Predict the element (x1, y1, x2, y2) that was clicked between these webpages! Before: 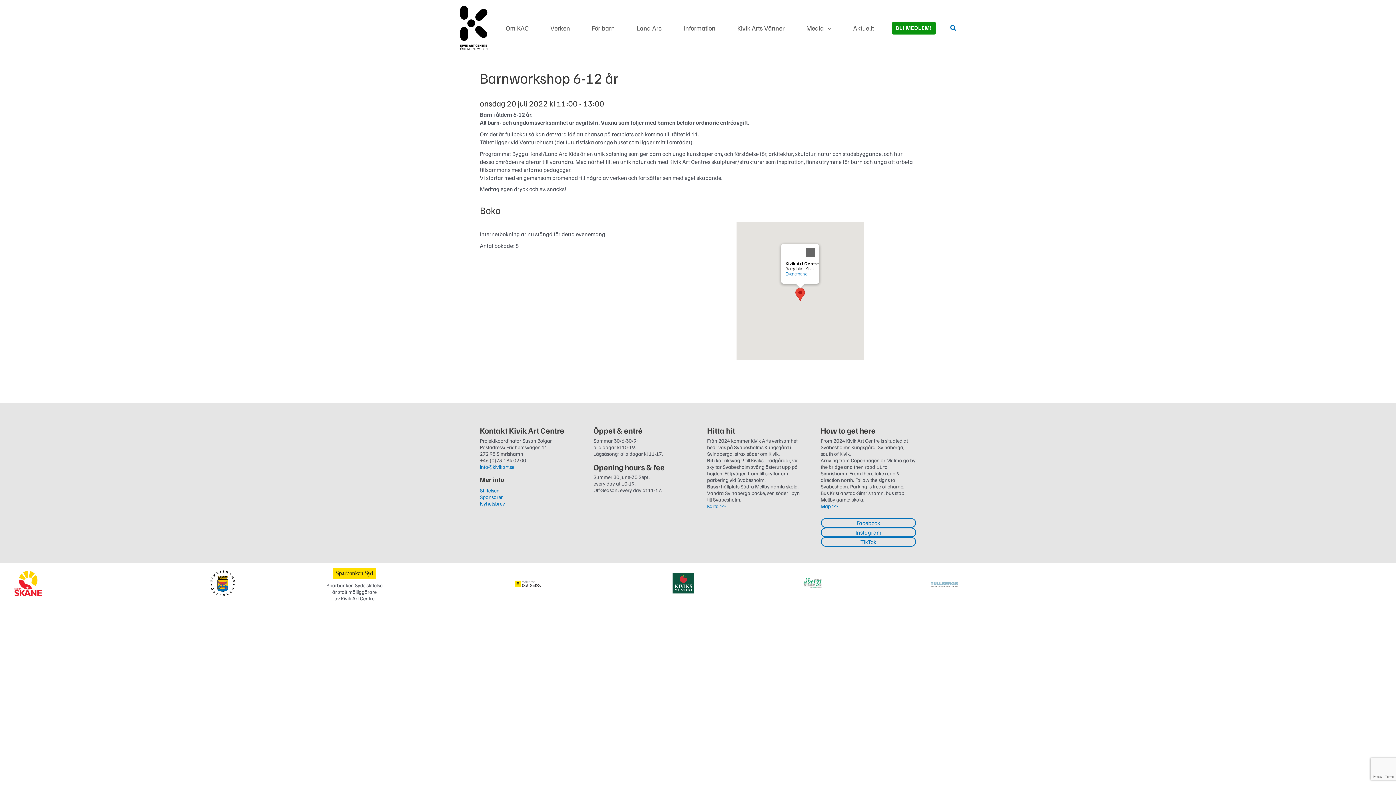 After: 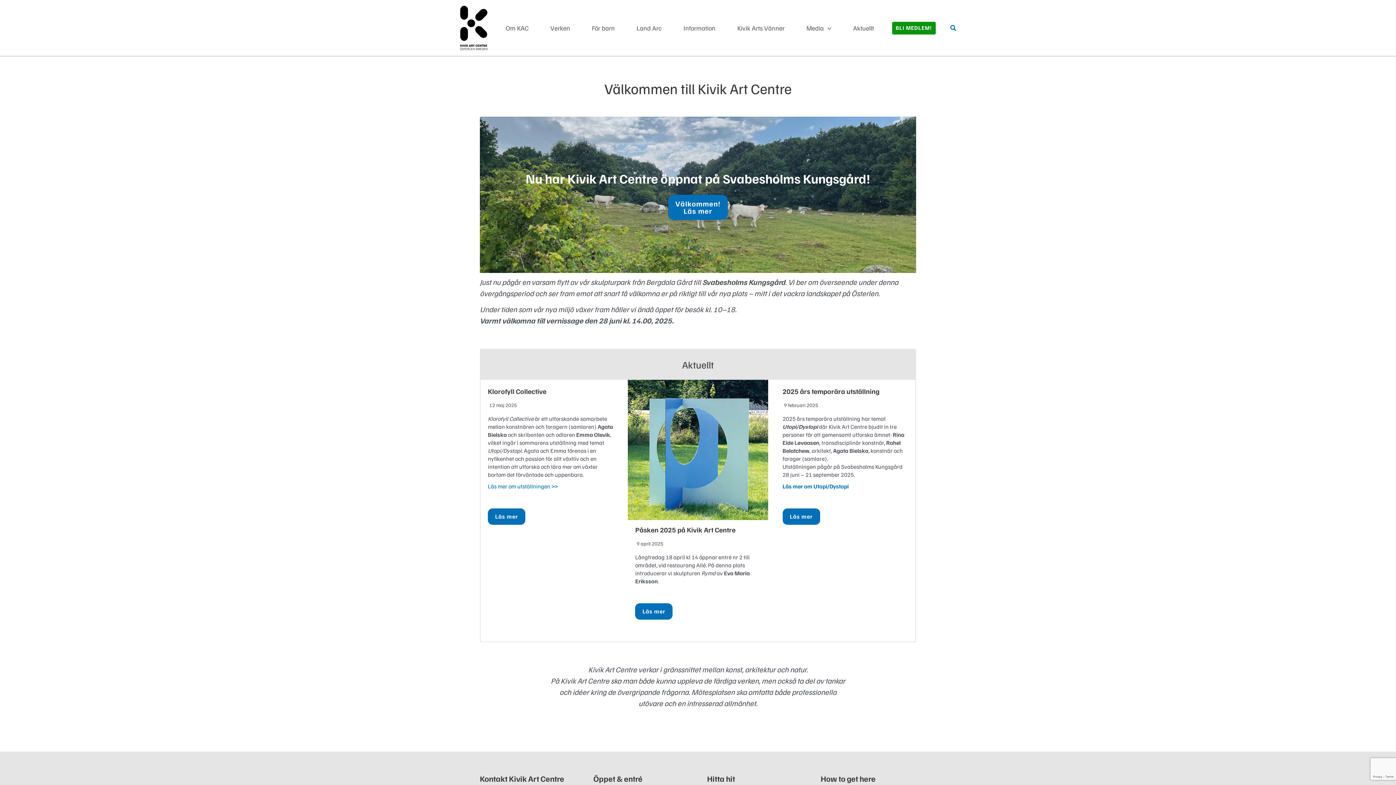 Action: bbox: (460, 23, 487, 30)